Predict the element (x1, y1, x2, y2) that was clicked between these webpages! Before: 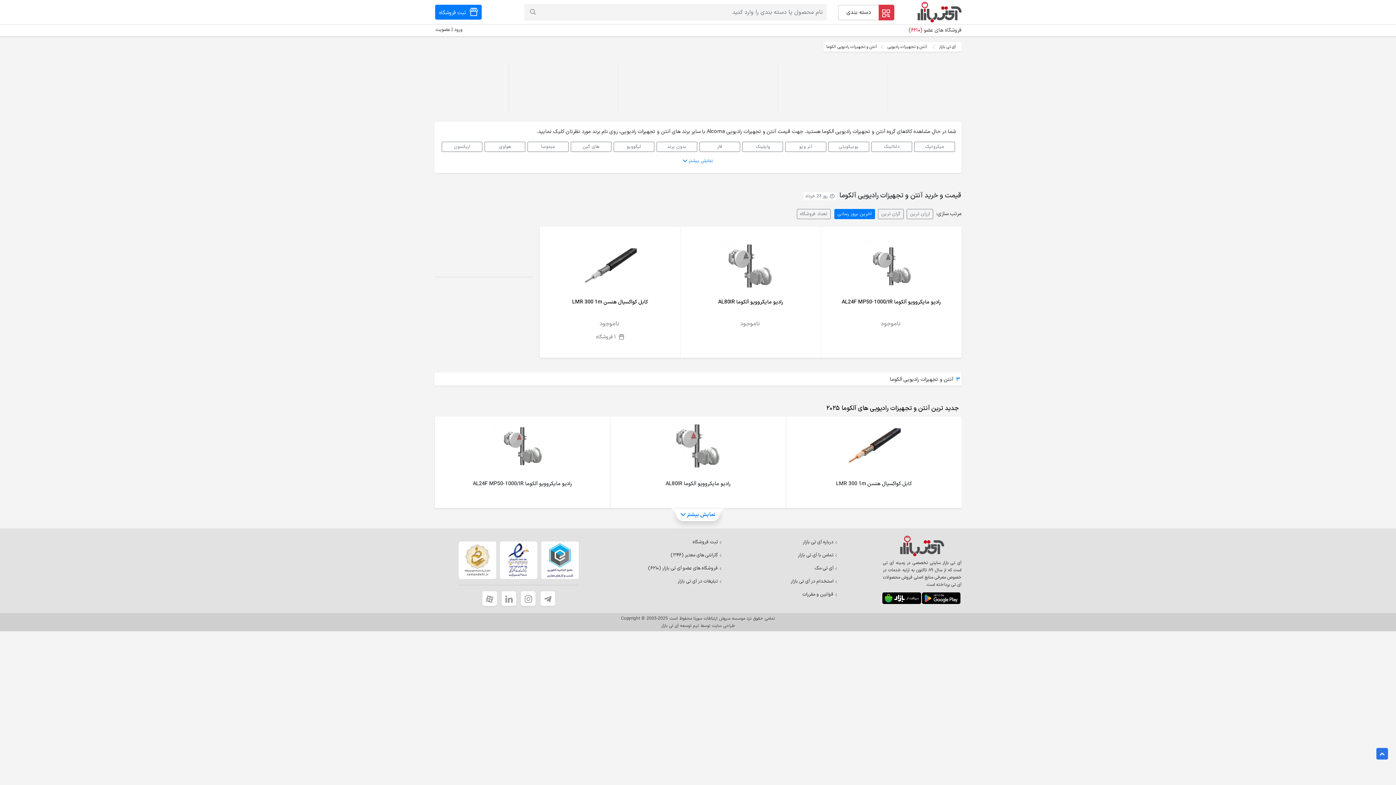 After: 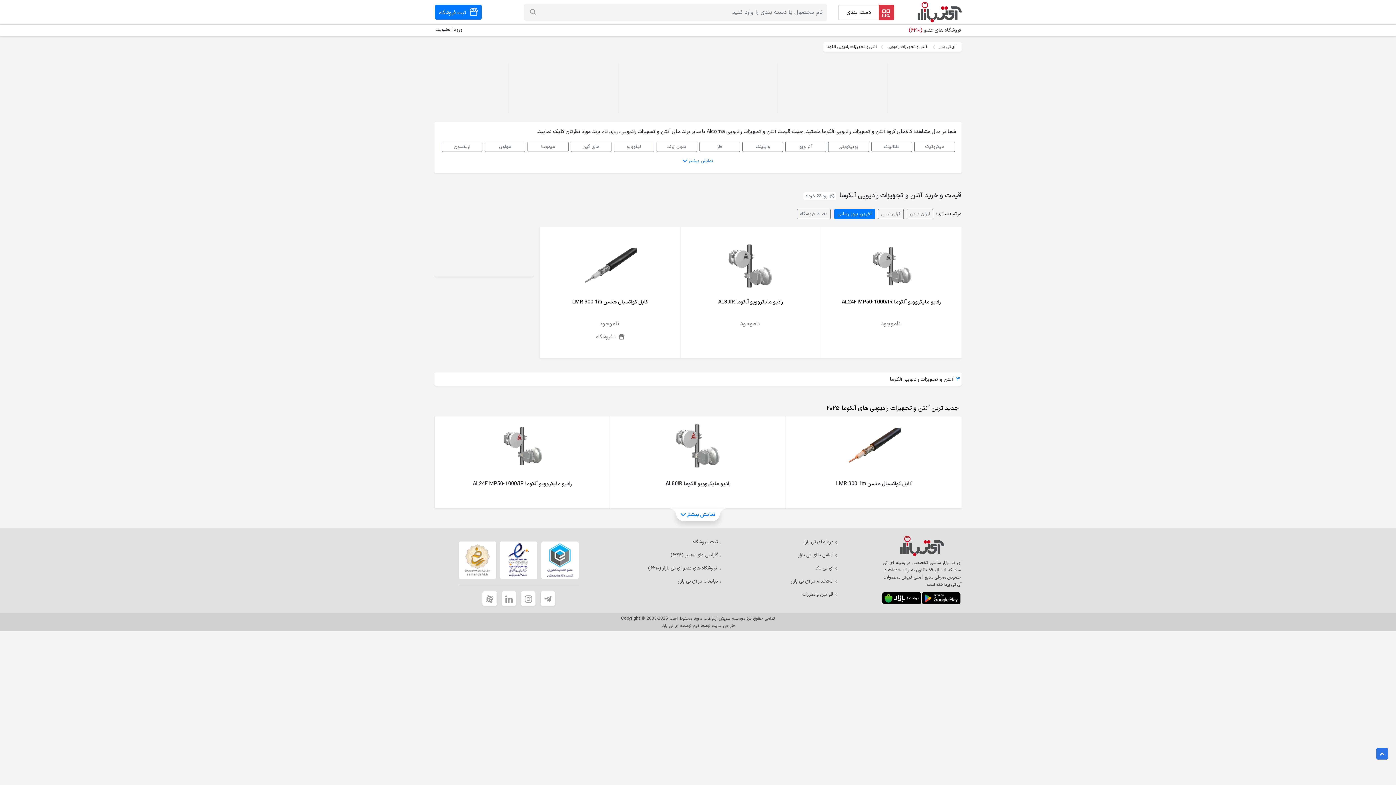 Action: bbox: (434, 226, 533, 276)